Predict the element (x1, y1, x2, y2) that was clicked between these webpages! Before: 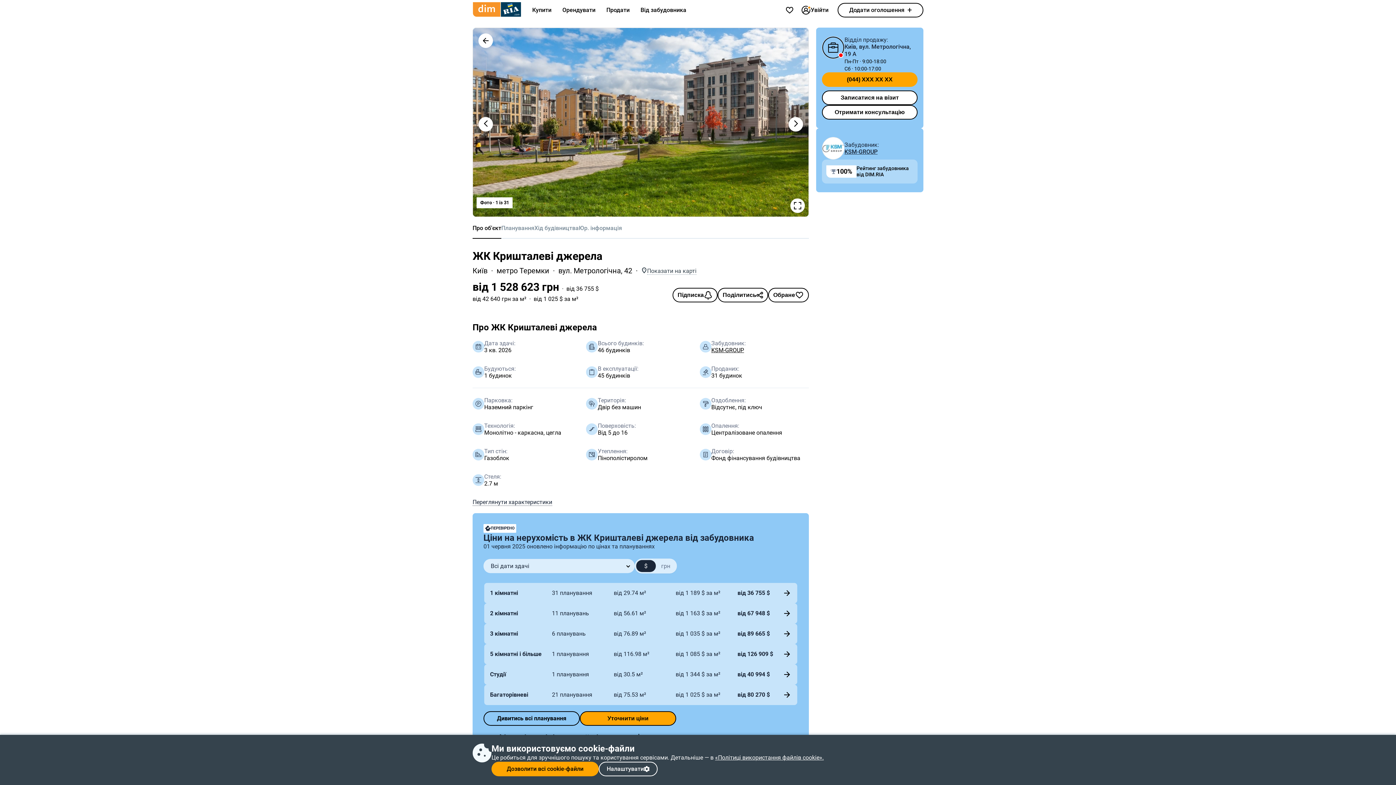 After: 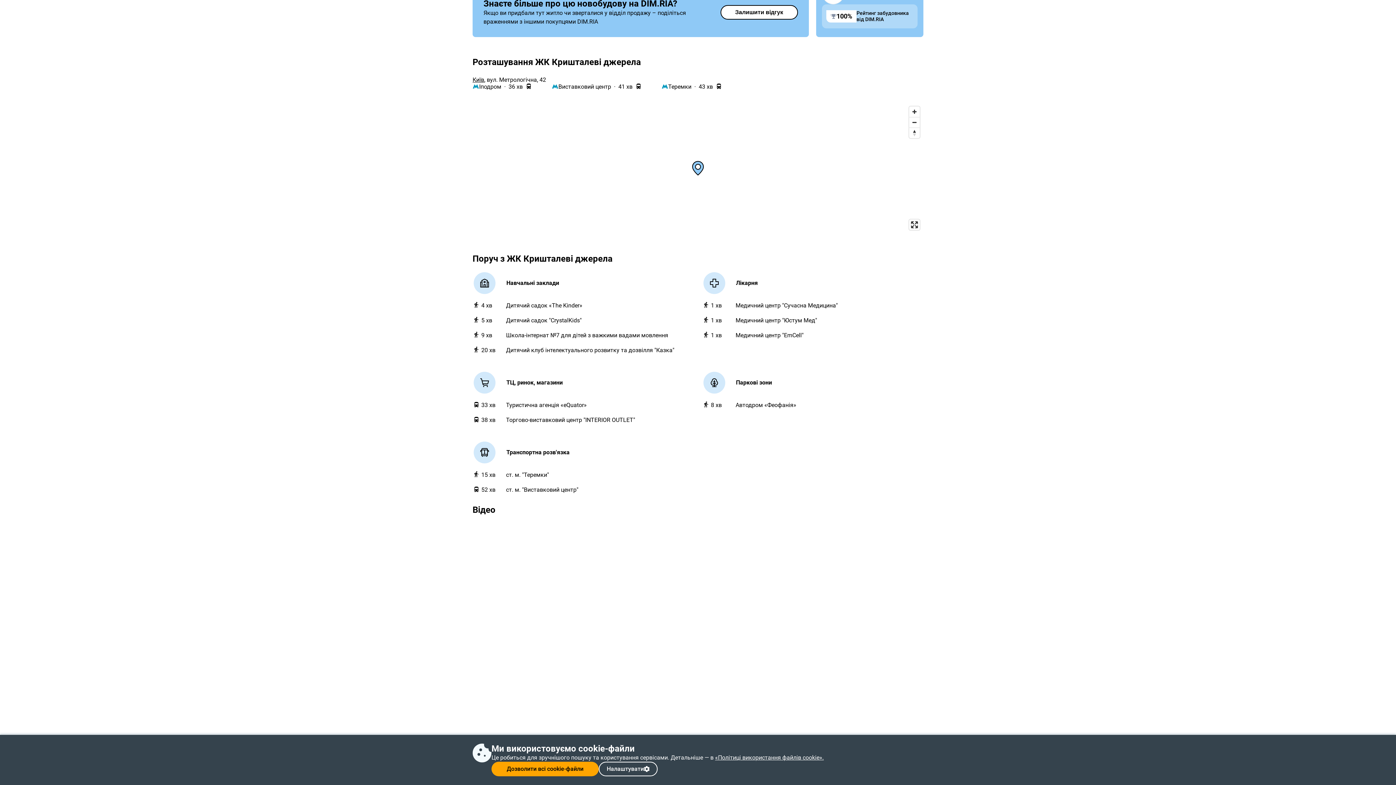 Action: bbox: (641, 267, 696, 274) label: Показати на карті